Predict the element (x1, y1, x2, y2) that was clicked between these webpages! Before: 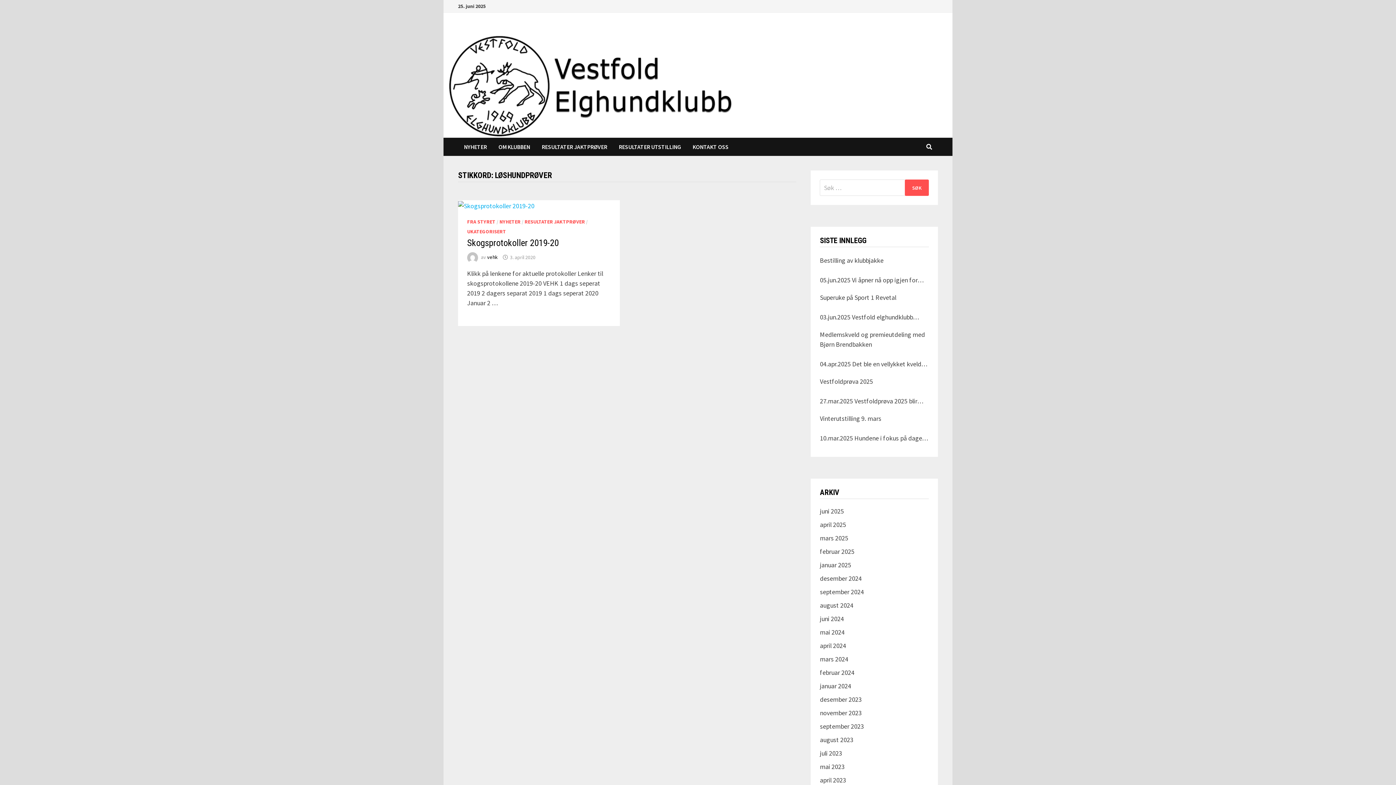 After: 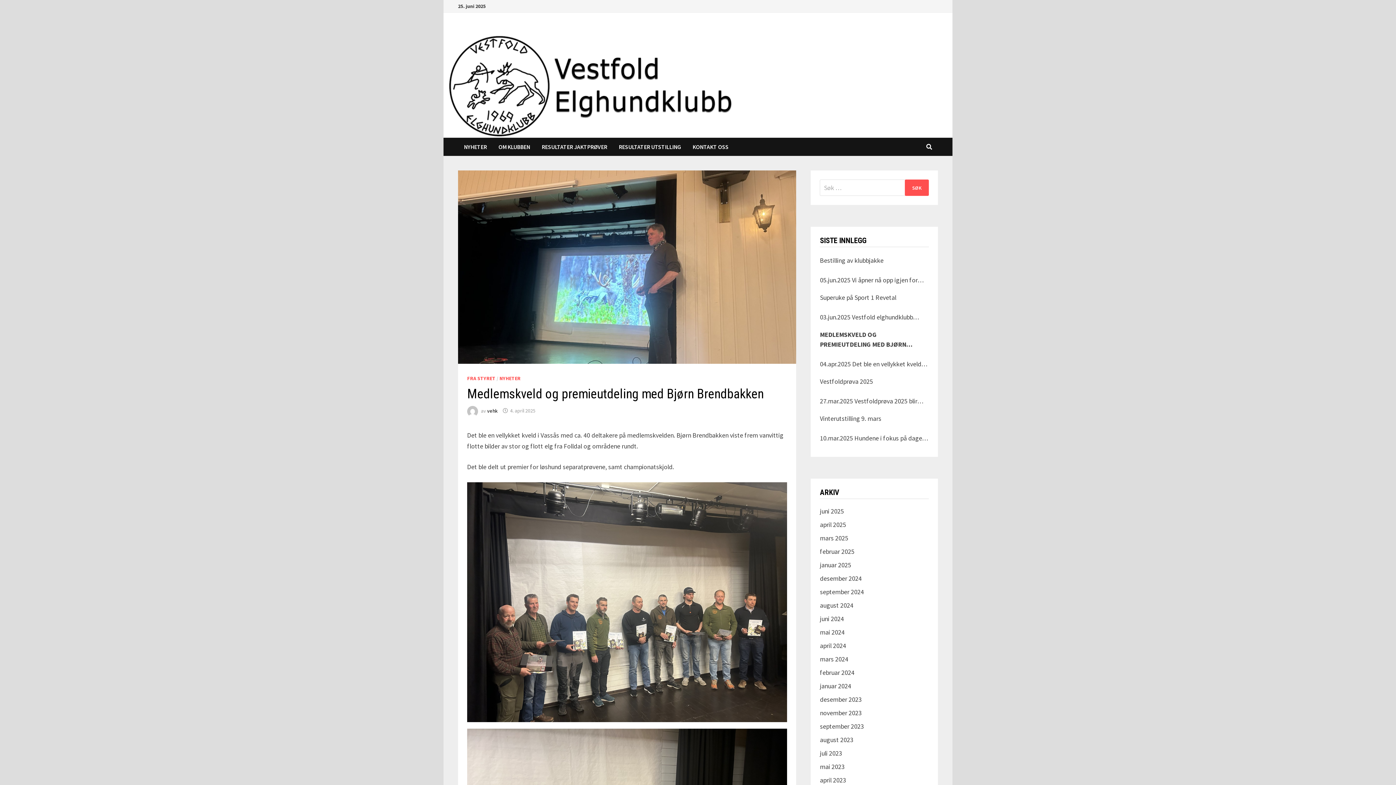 Action: label: Medlemskveld og premieutdeling med Bjørn Brendbakken bbox: (820, 329, 929, 349)